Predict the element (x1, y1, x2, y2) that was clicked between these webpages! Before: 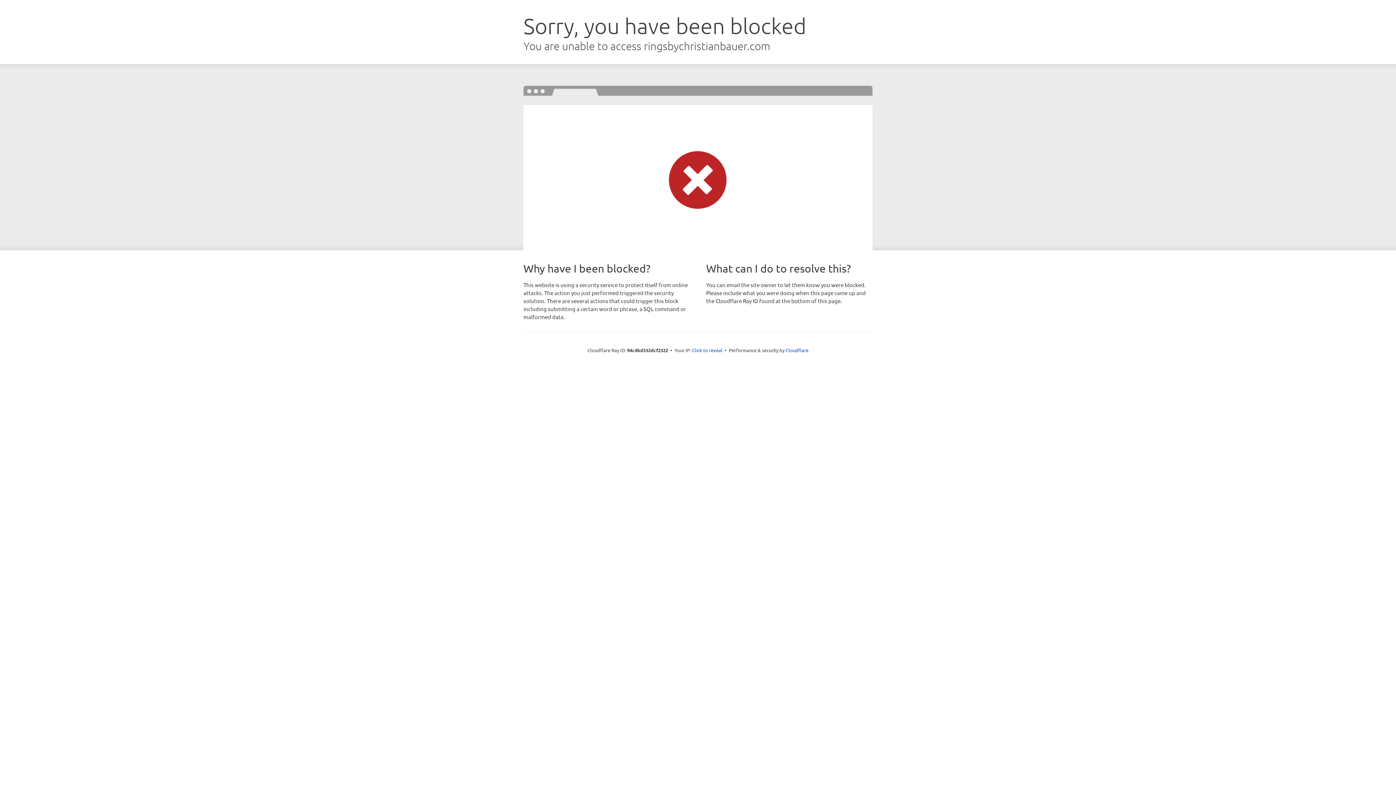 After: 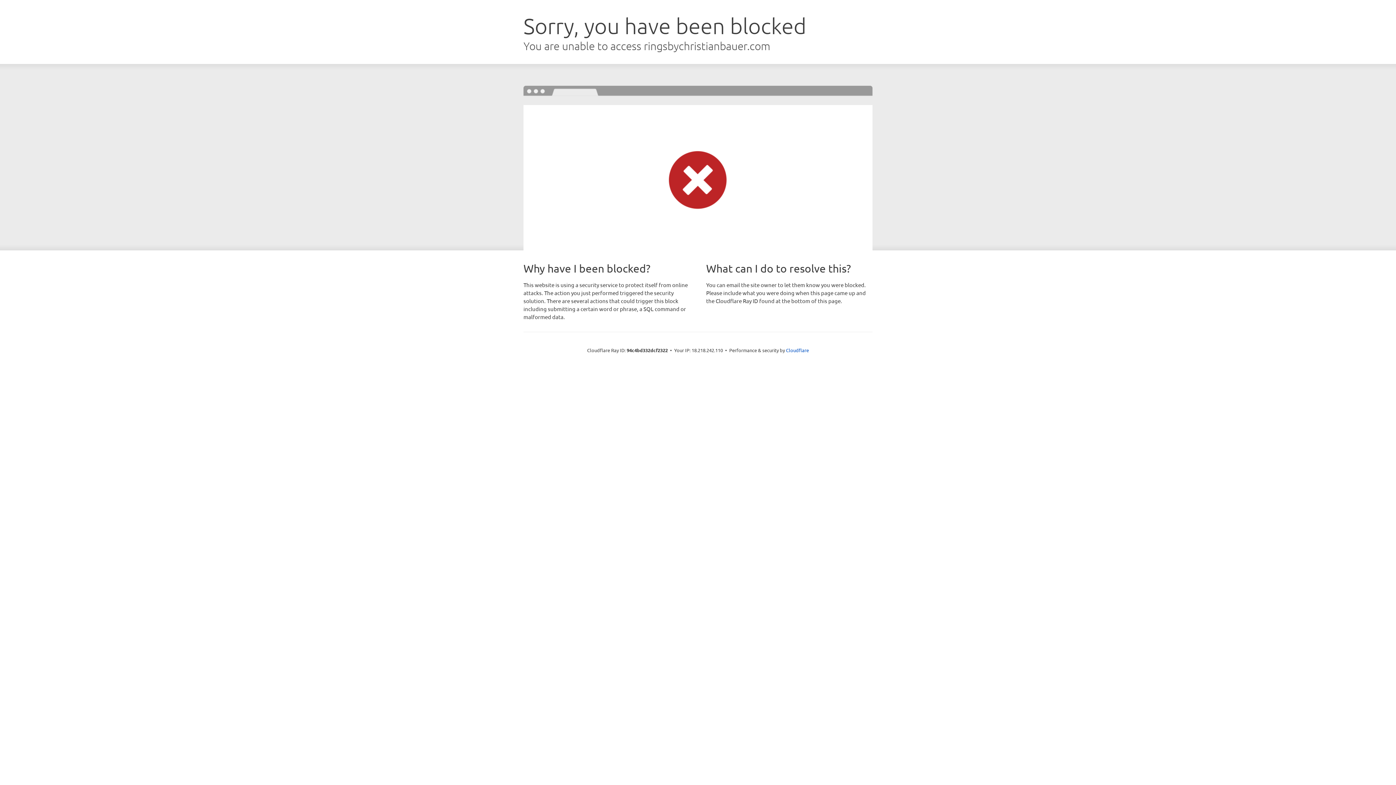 Action: bbox: (692, 346, 722, 353) label: Click to reveal